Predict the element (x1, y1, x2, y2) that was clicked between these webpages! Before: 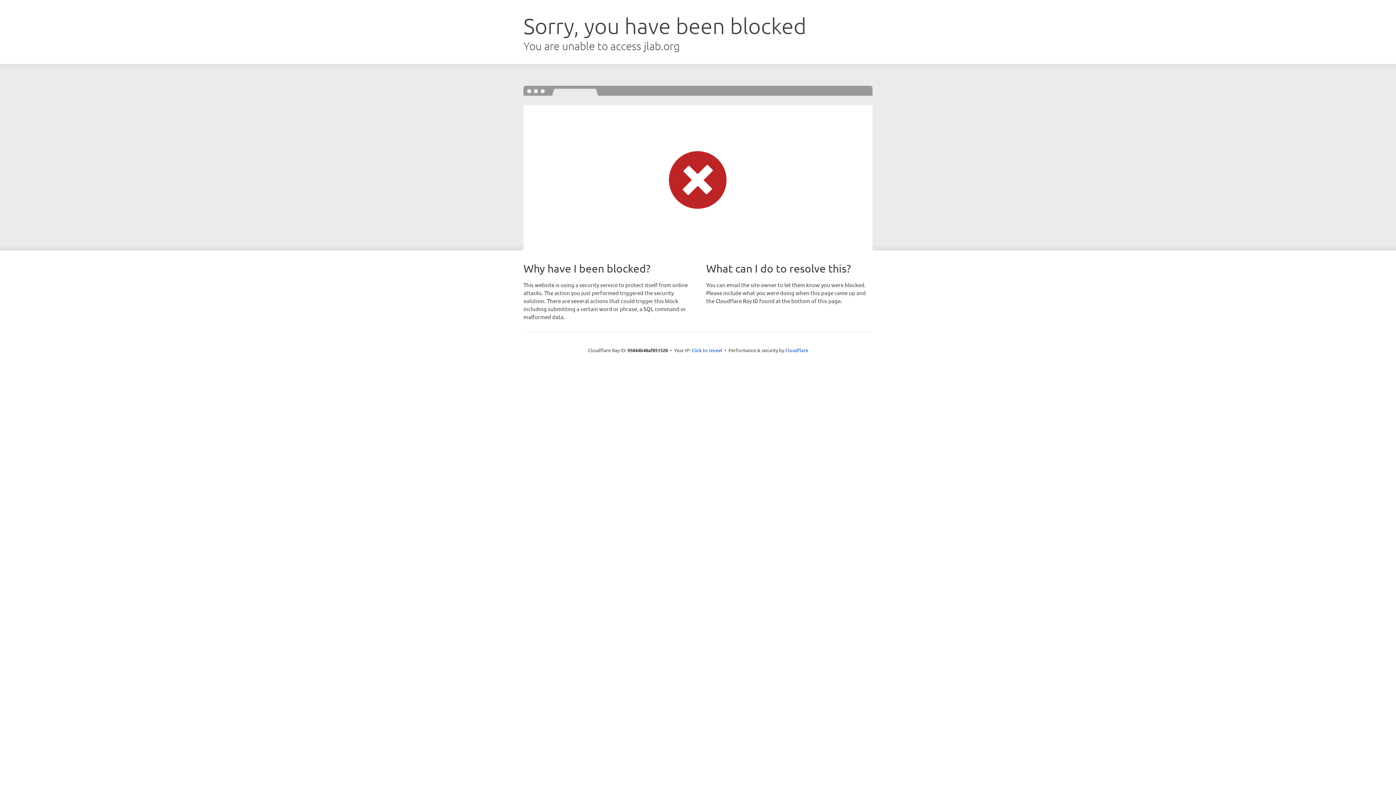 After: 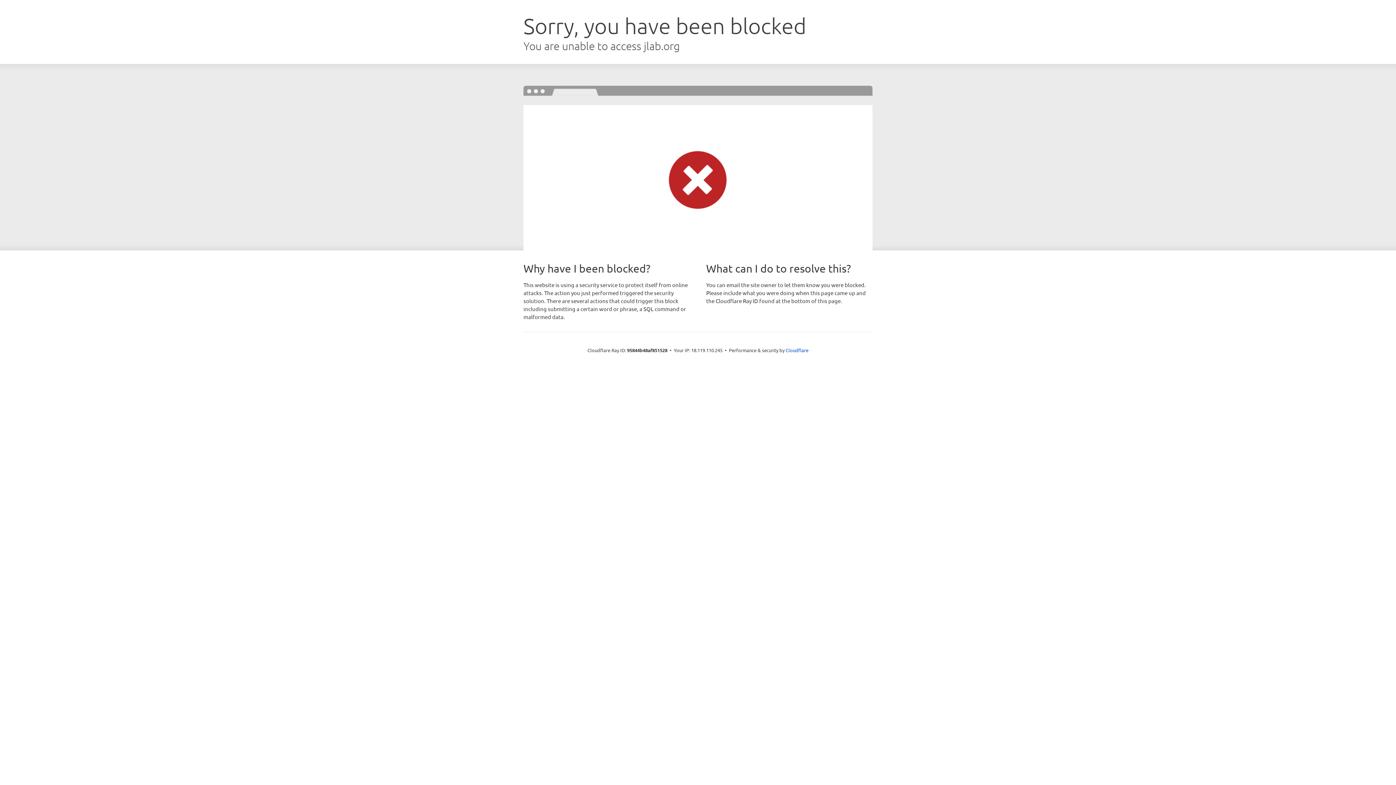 Action: bbox: (691, 346, 722, 353) label: Click to reveal